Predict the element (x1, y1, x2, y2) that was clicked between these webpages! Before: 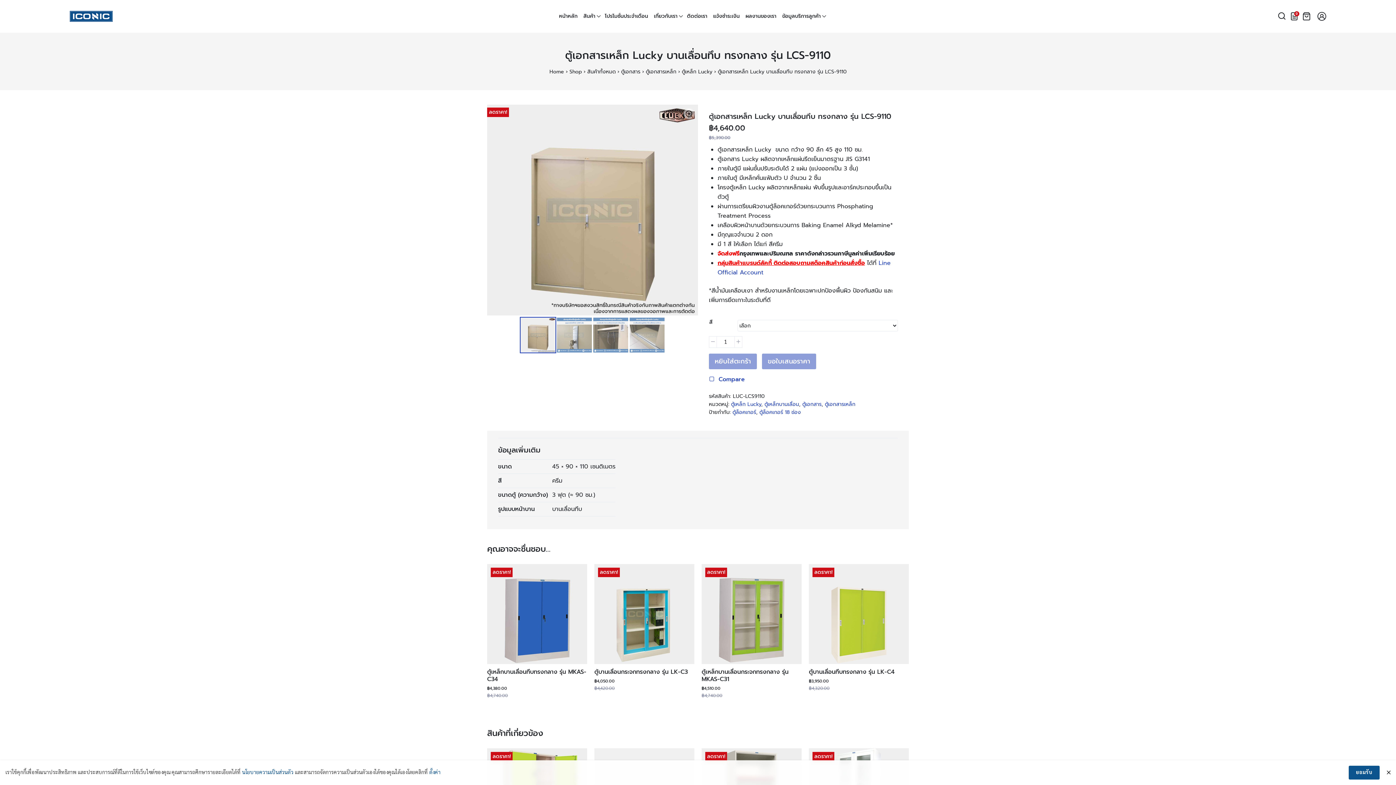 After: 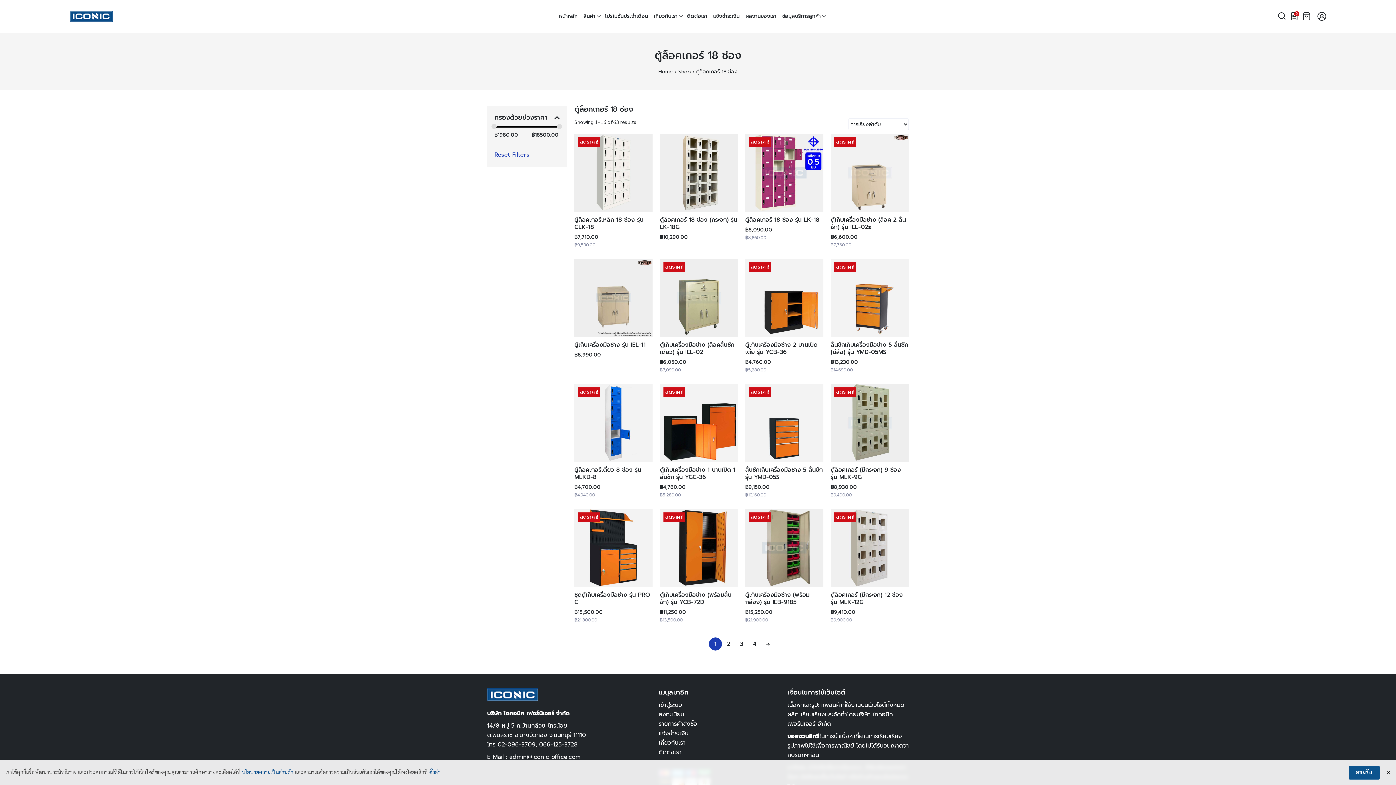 Action: label: ตู้ล็อคเกอร์ 18 ช่อง bbox: (759, 408, 801, 415)